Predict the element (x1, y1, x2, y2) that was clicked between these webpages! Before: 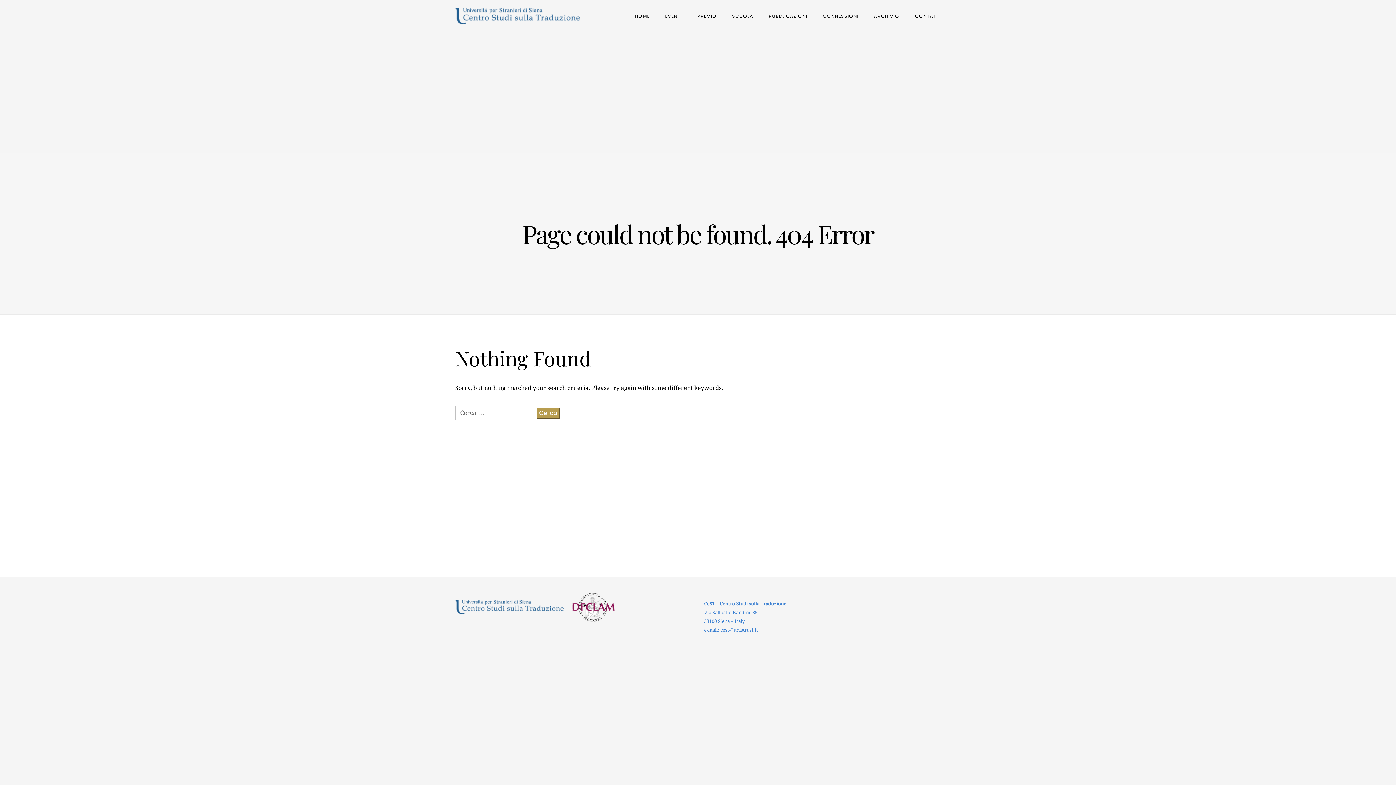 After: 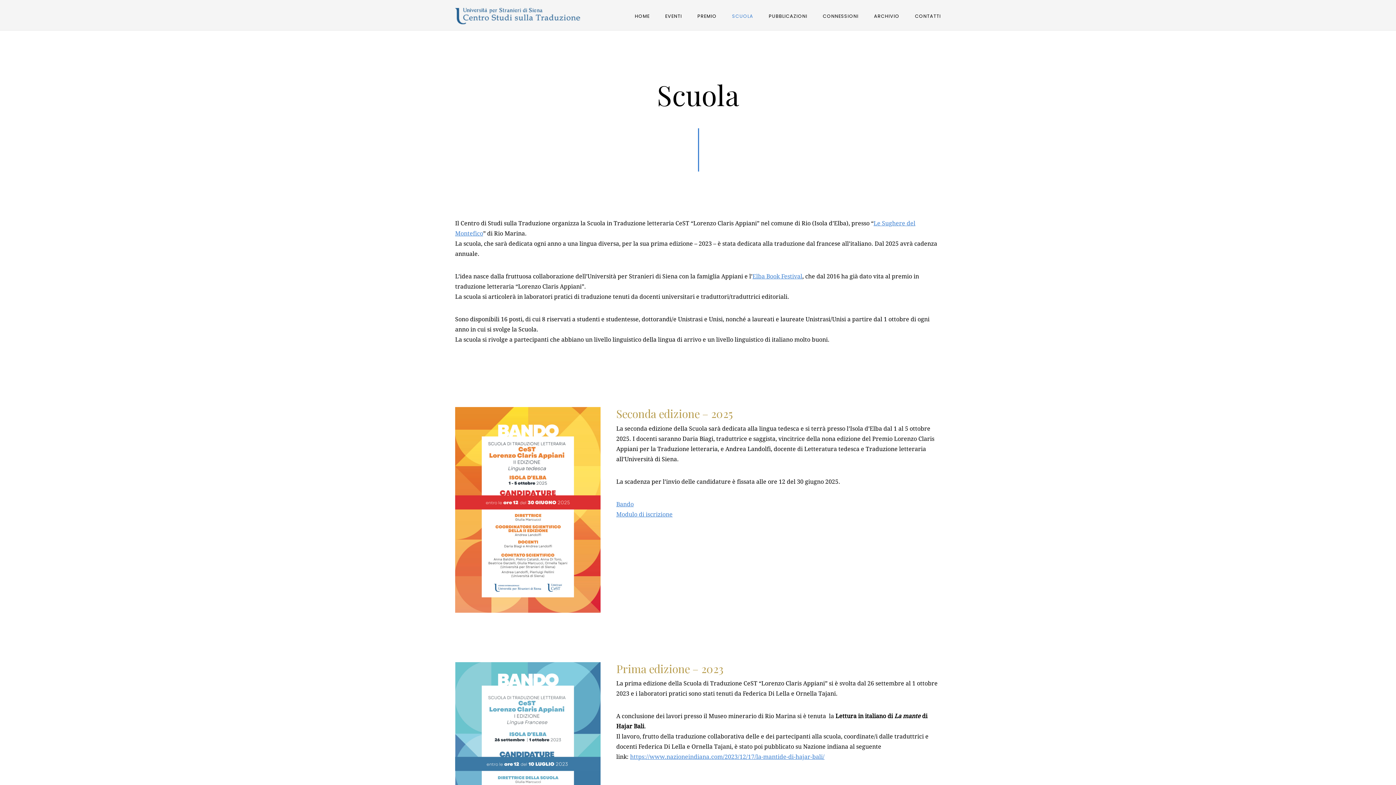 Action: label: SCUOLA bbox: (732, 11, 753, 21)